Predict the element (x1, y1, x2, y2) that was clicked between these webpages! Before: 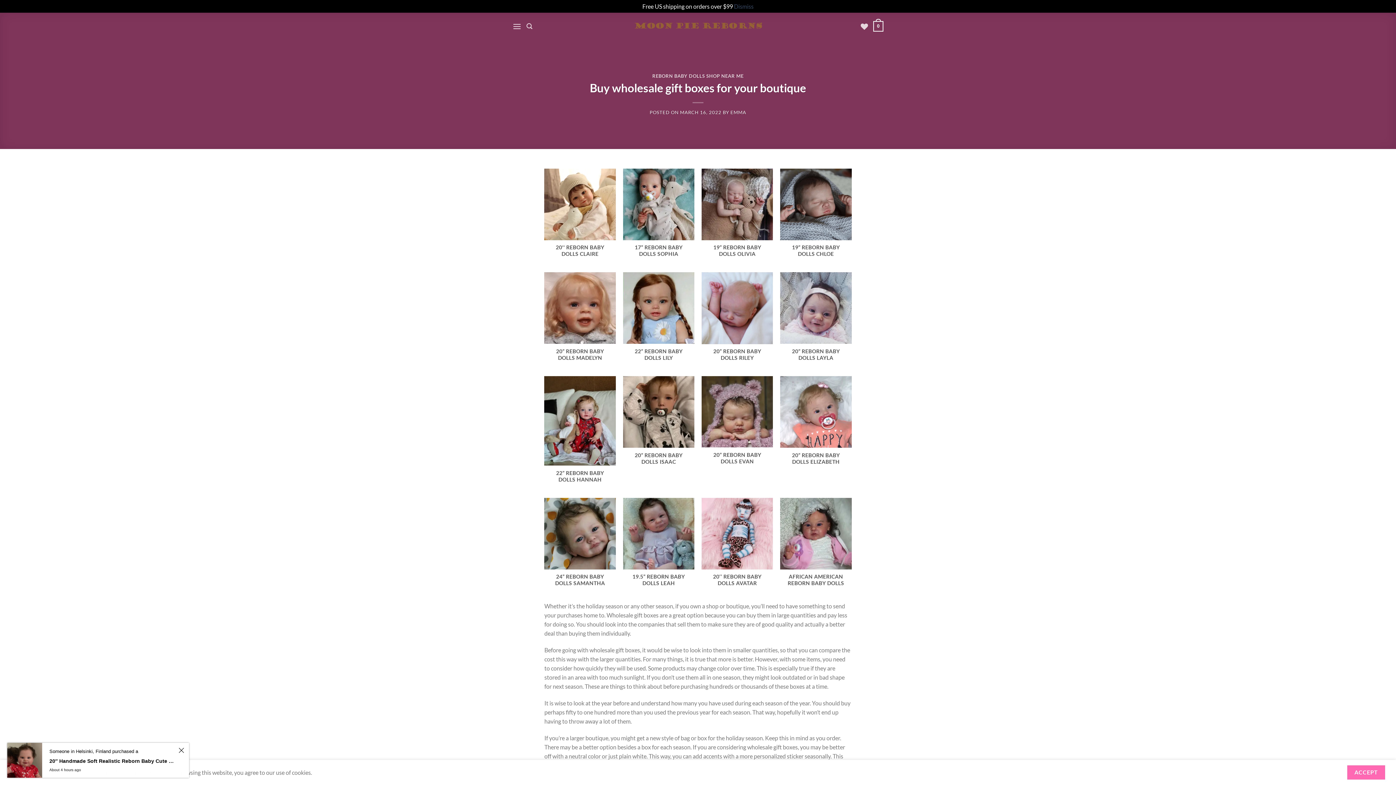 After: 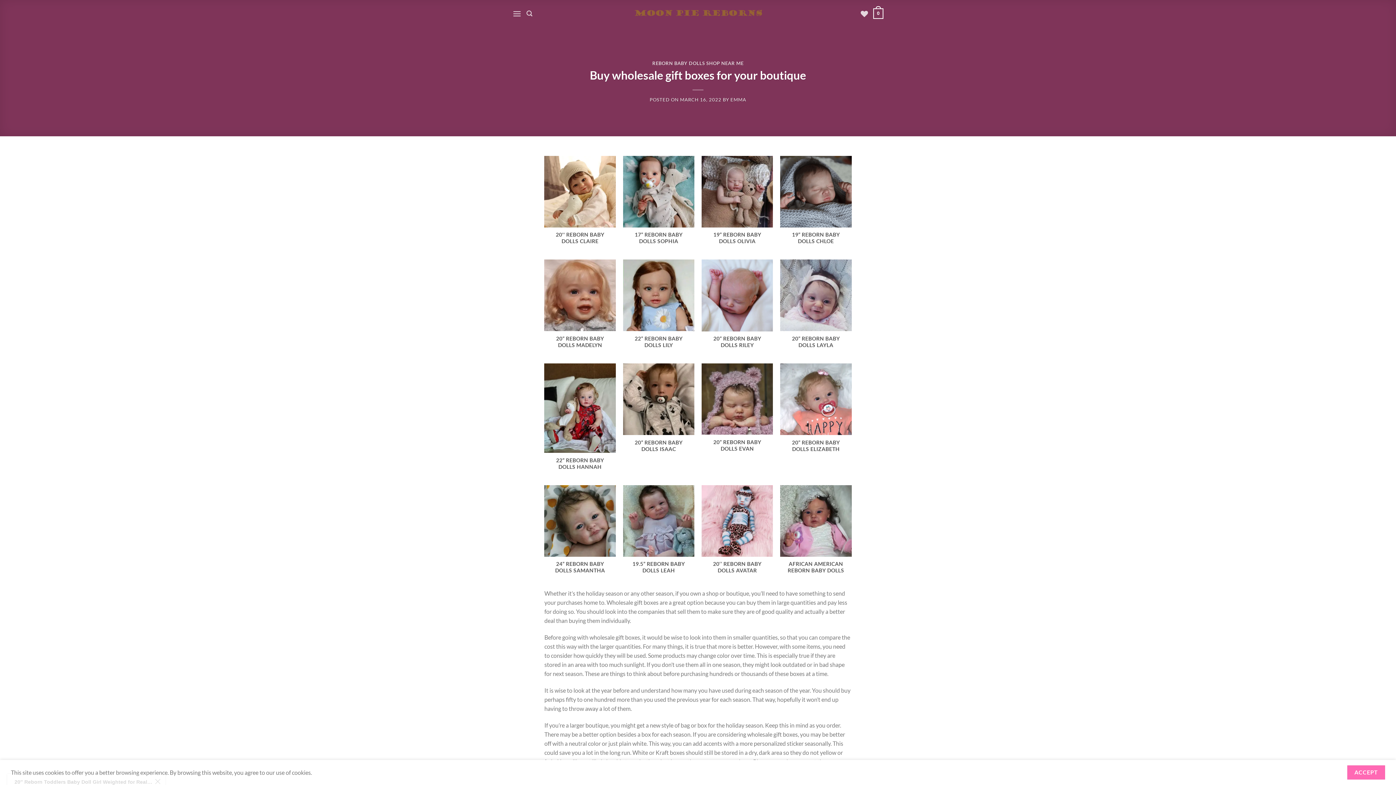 Action: bbox: (734, 2, 753, 9) label: Dismiss